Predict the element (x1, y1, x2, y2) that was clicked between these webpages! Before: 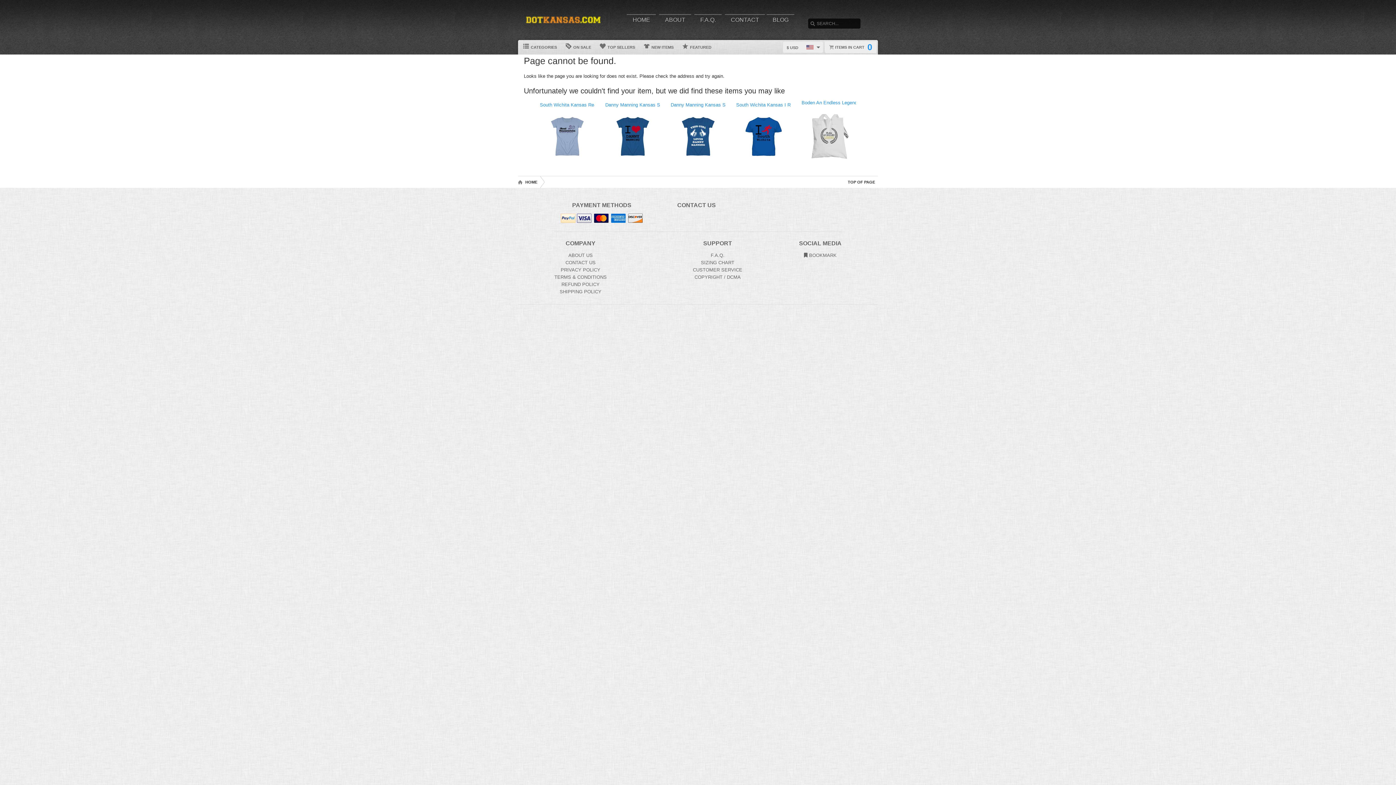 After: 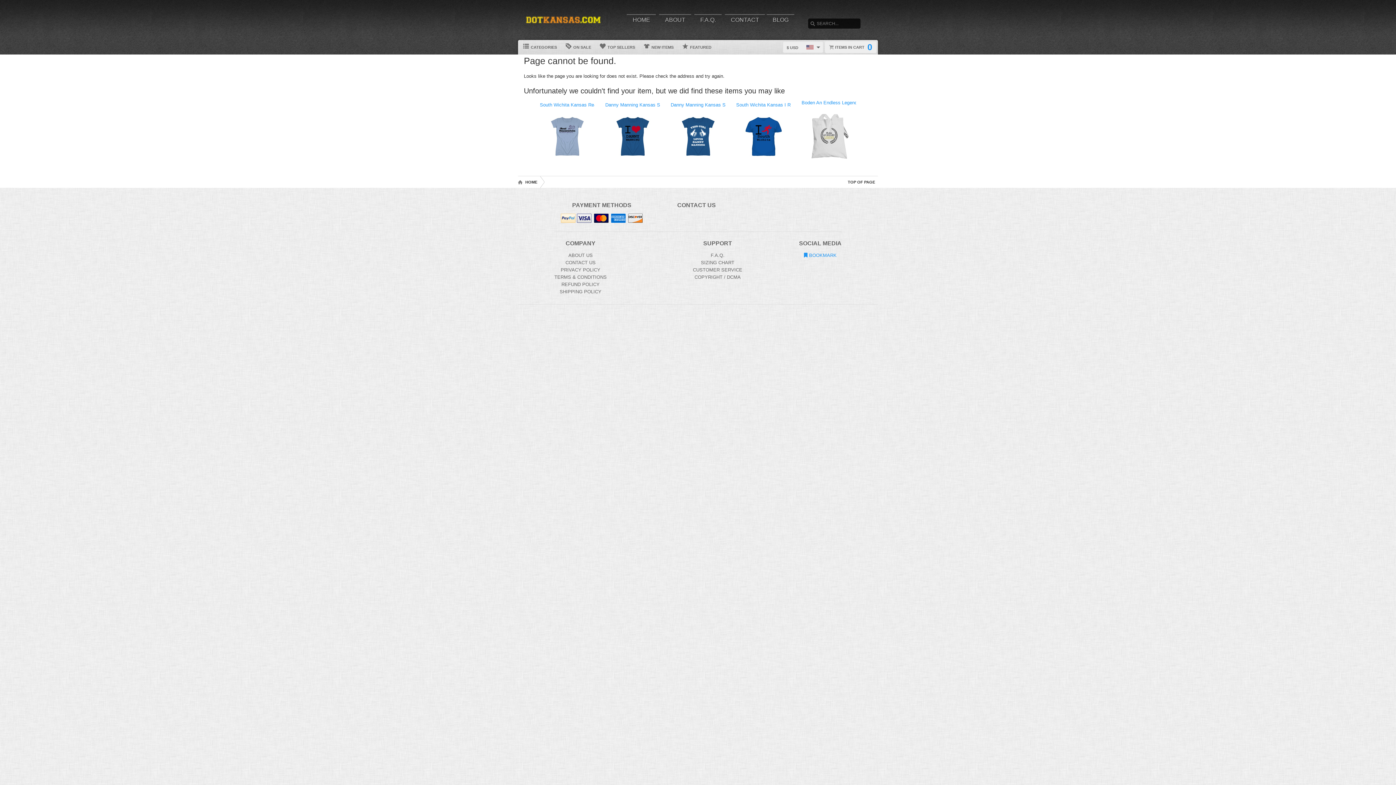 Action: label: Bookmark us bbox: (804, 252, 836, 258)